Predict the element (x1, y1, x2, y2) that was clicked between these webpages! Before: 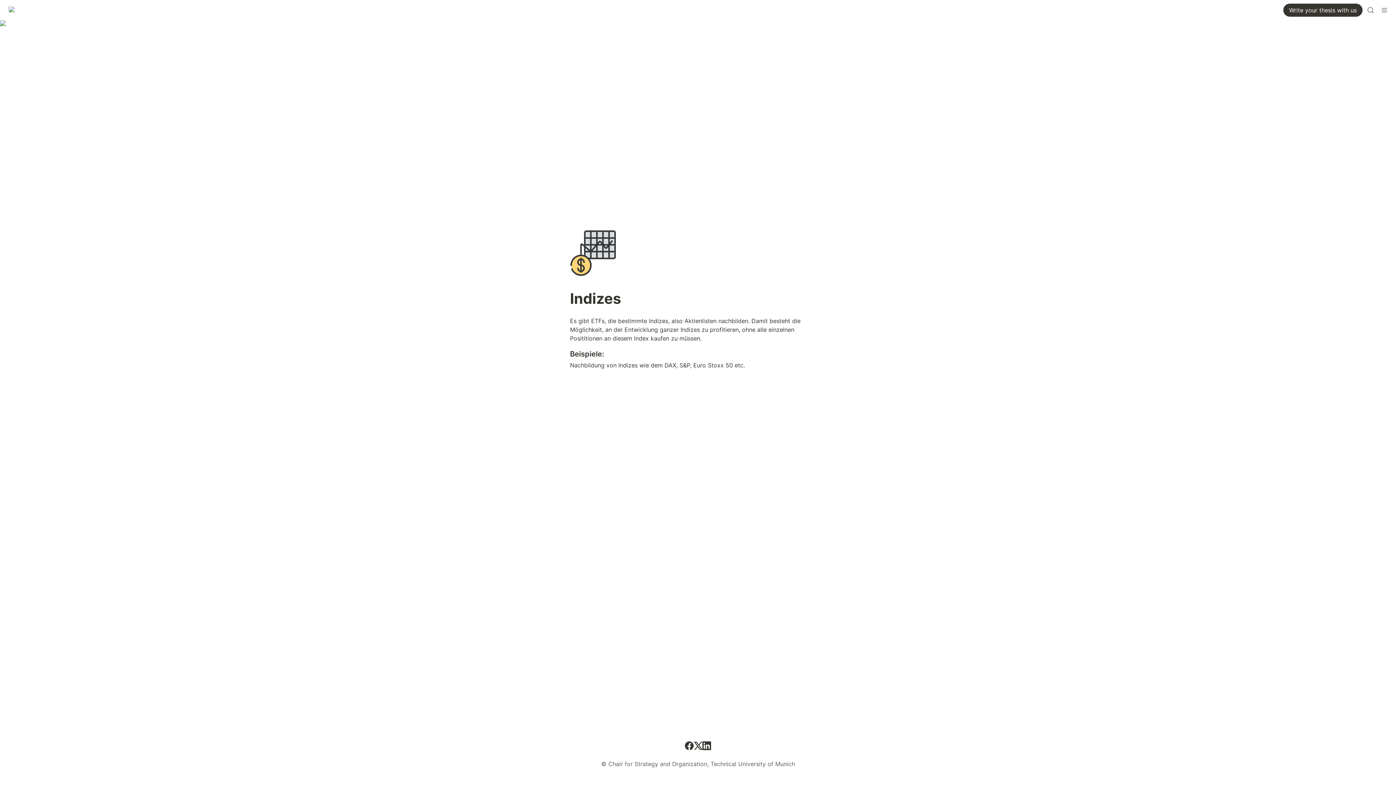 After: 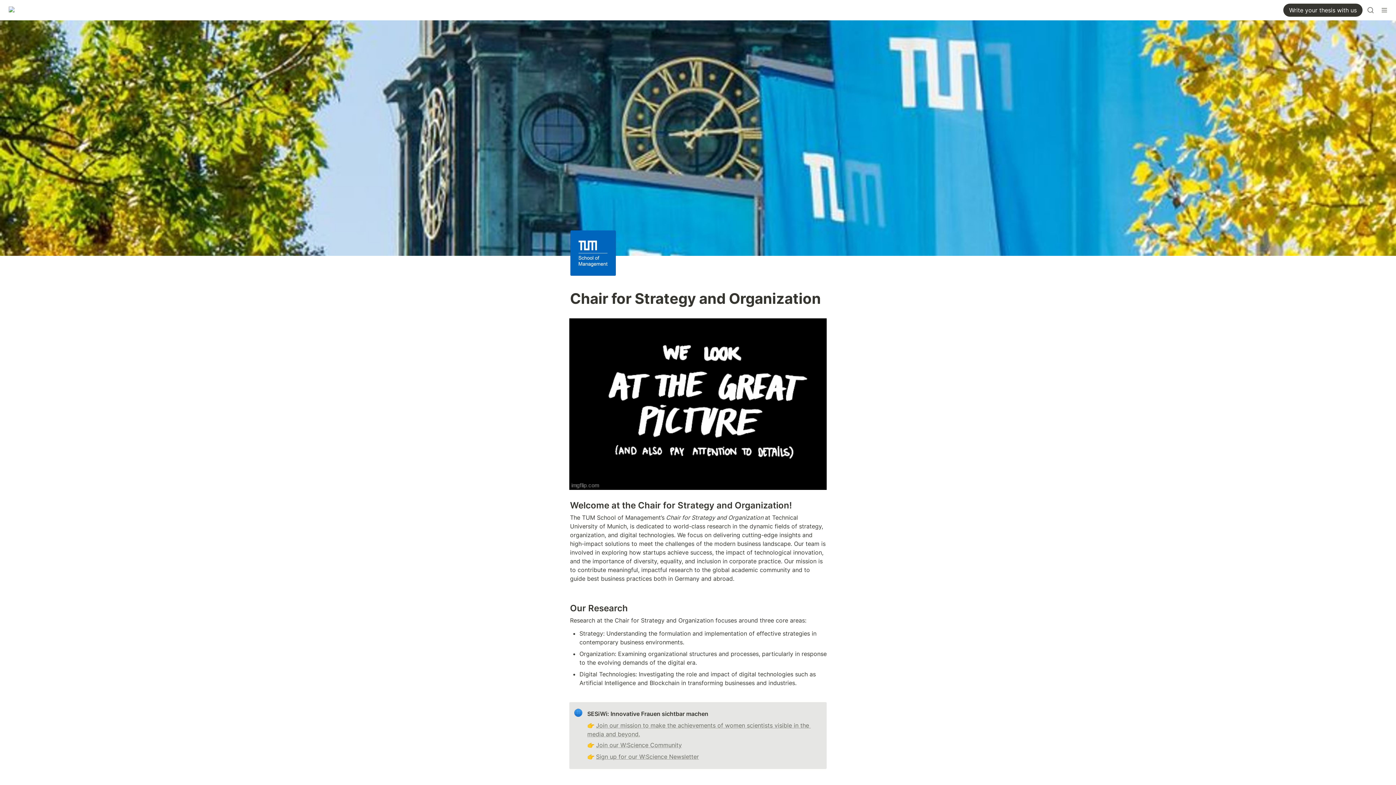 Action: bbox: (2, 0, 196, 20)